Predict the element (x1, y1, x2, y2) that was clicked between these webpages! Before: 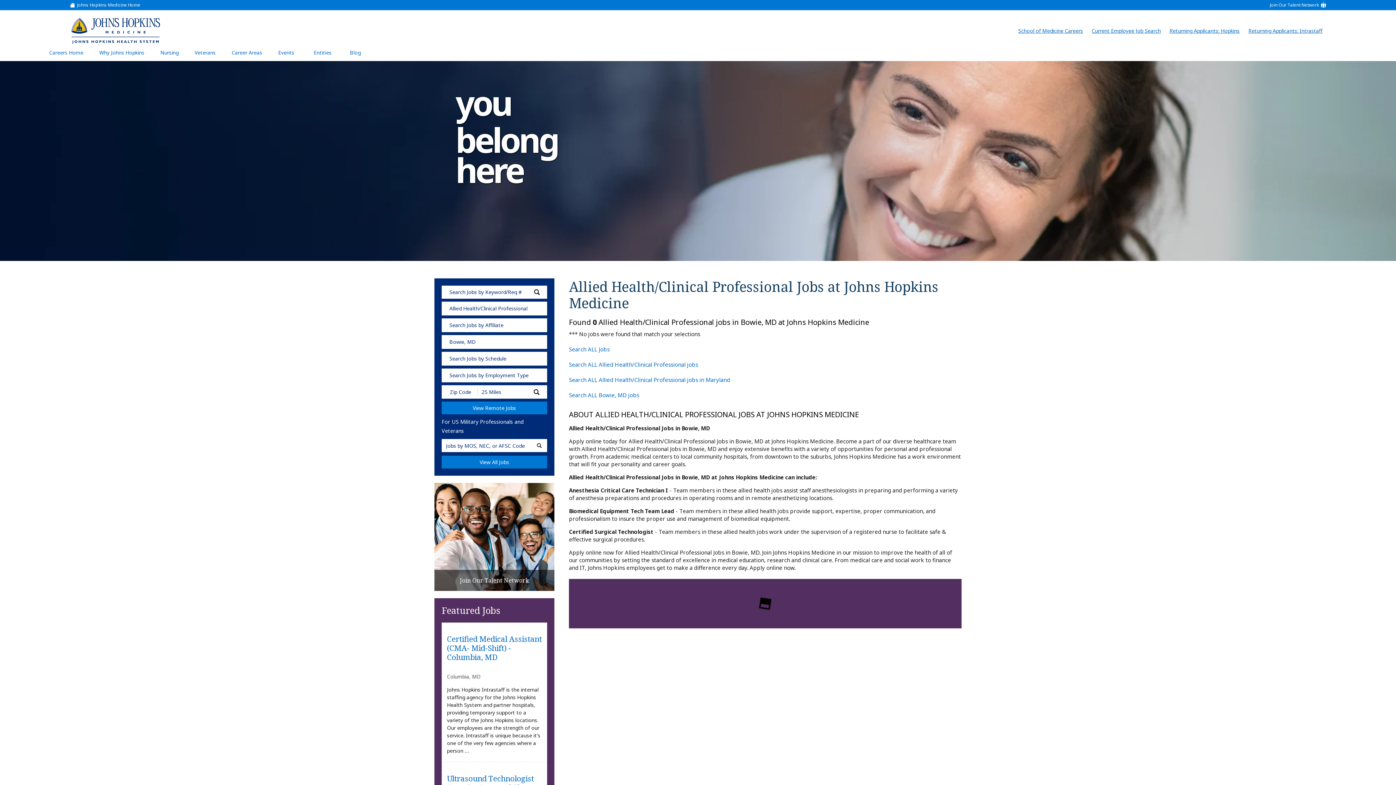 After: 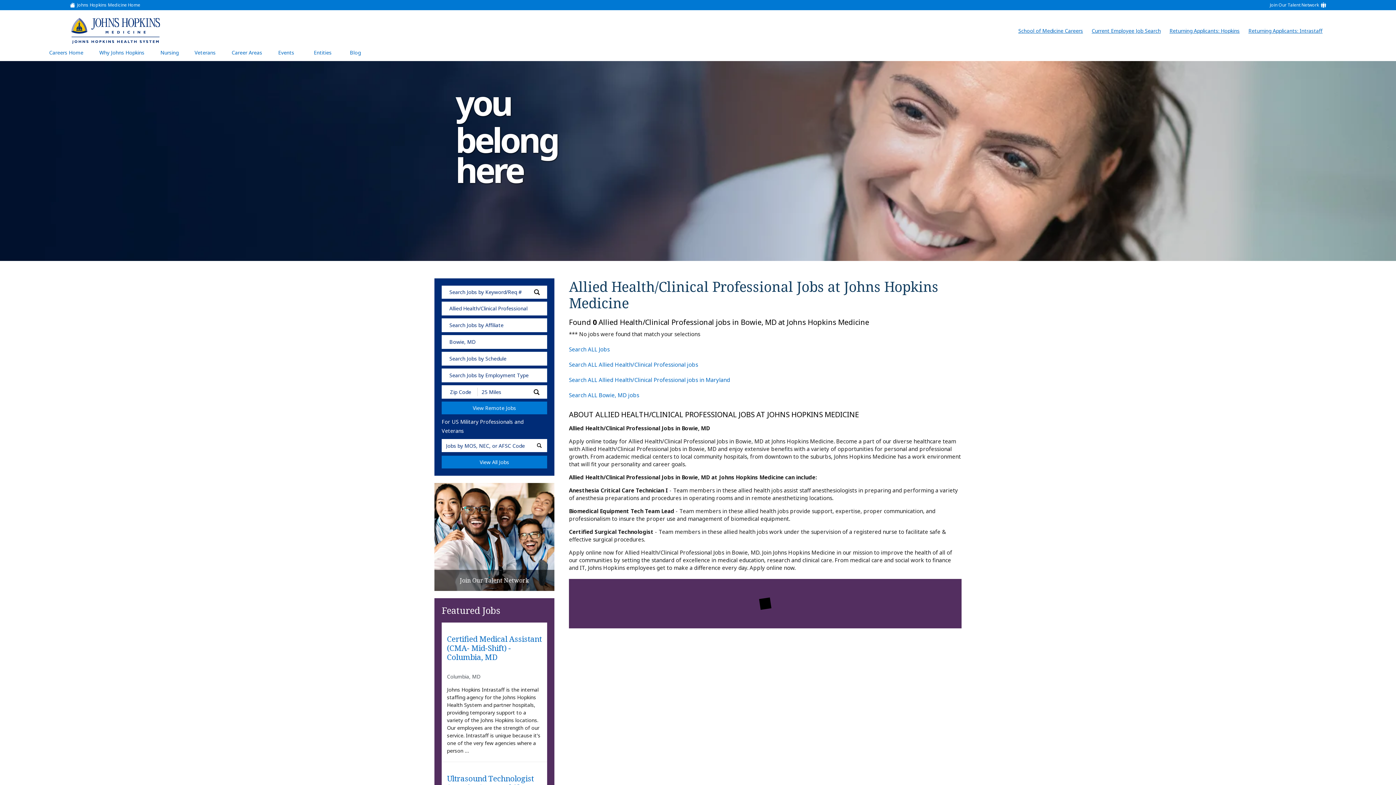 Action: bbox: (533, 389, 539, 395) label: Submit Zip Code and Radius Search